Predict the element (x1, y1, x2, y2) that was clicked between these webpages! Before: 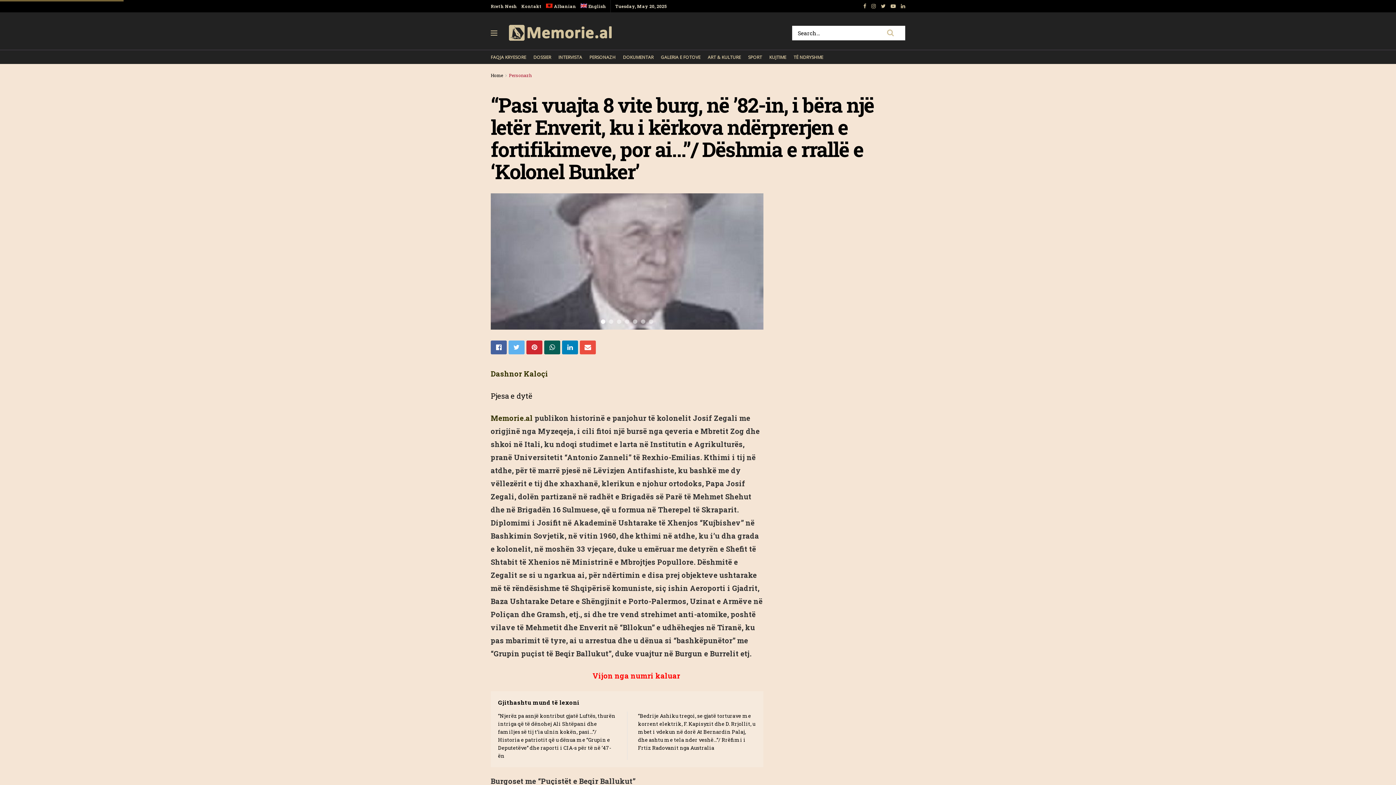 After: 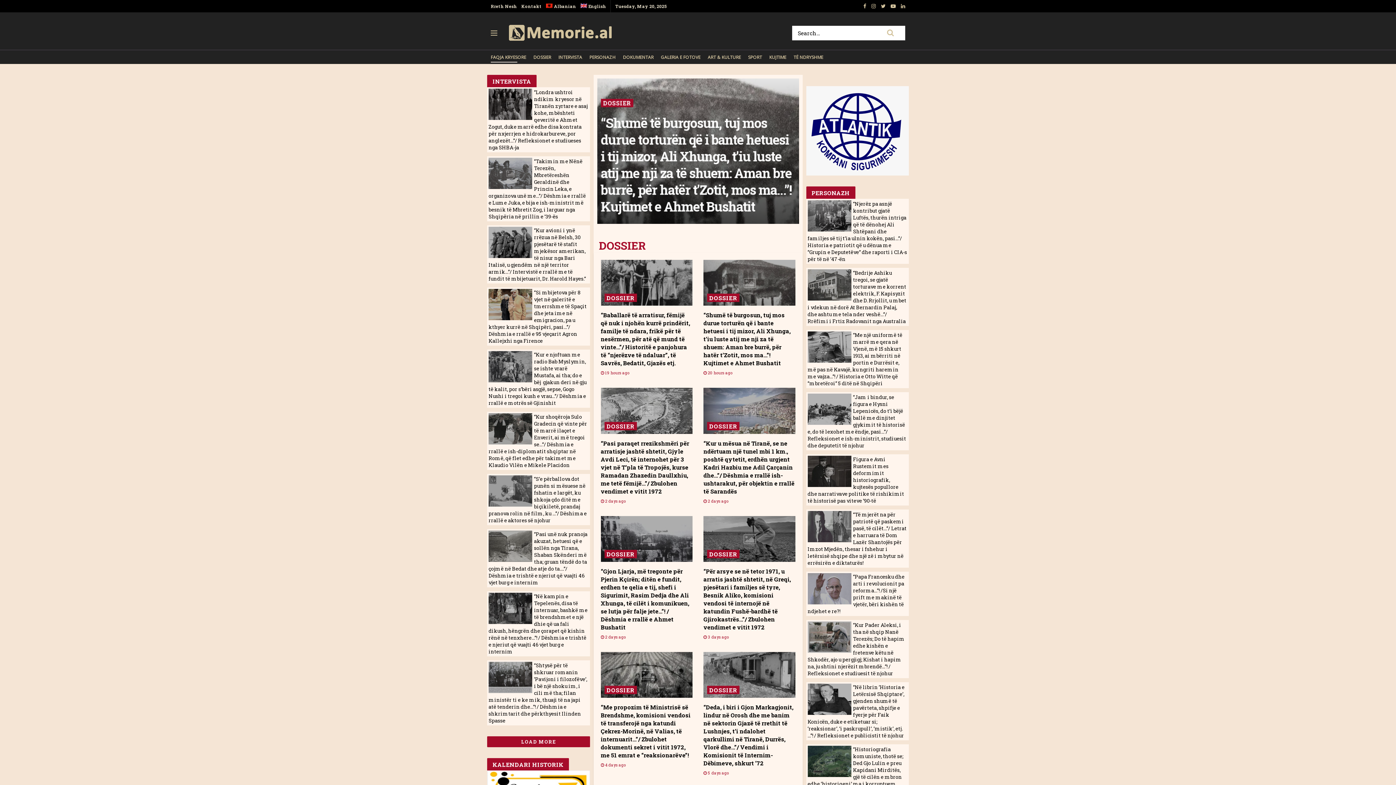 Action: label: Home bbox: (490, 72, 503, 78)